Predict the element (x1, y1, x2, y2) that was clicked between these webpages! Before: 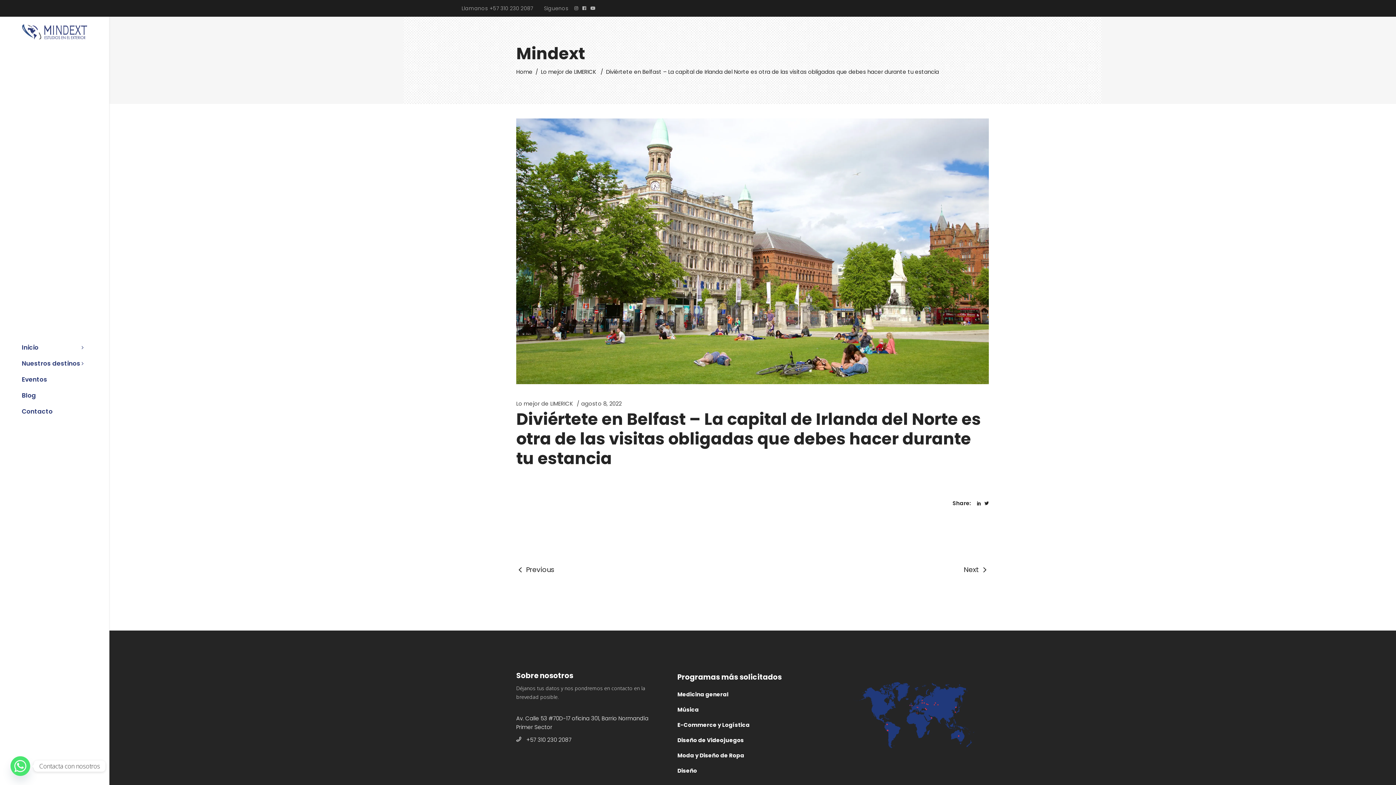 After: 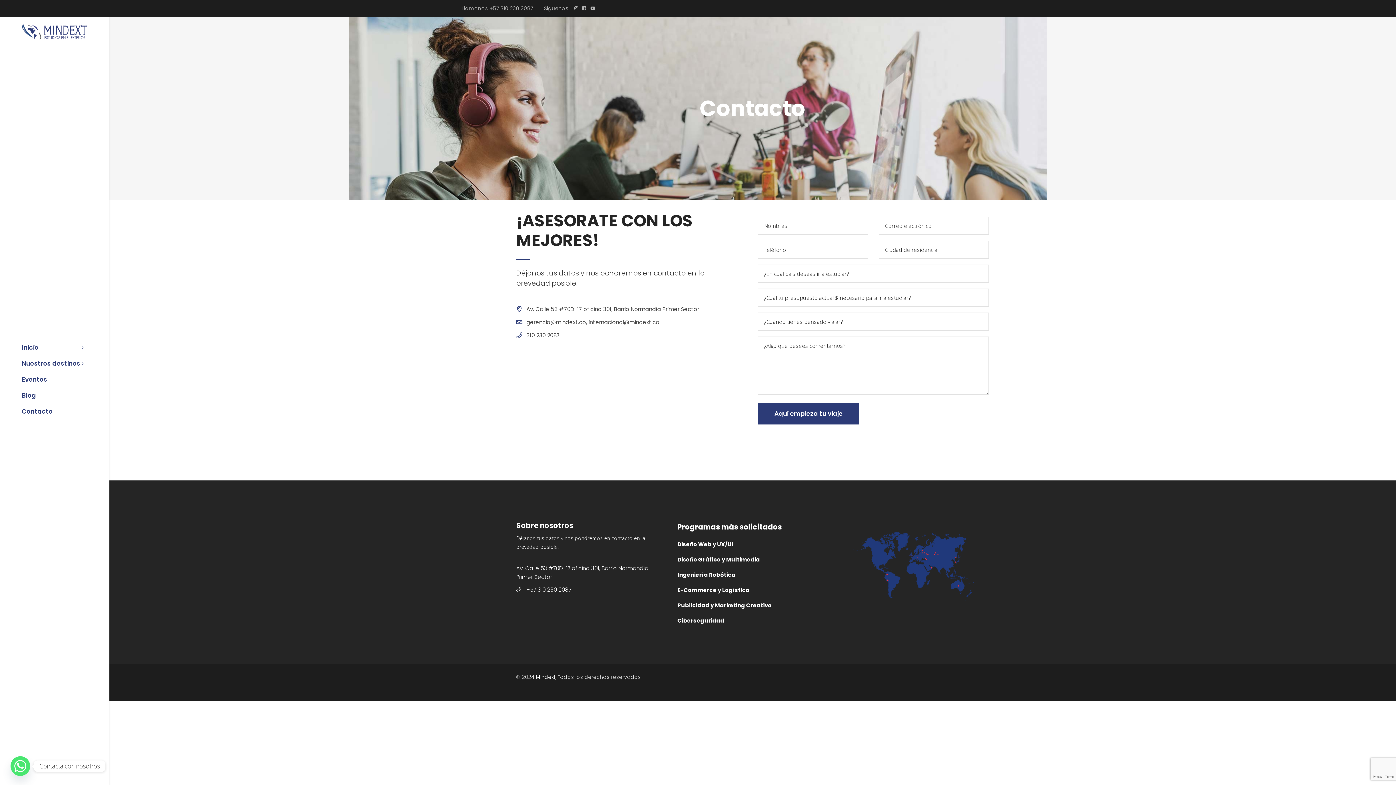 Action: label: Moda y Diseño de Ropa bbox: (677, 752, 744, 759)